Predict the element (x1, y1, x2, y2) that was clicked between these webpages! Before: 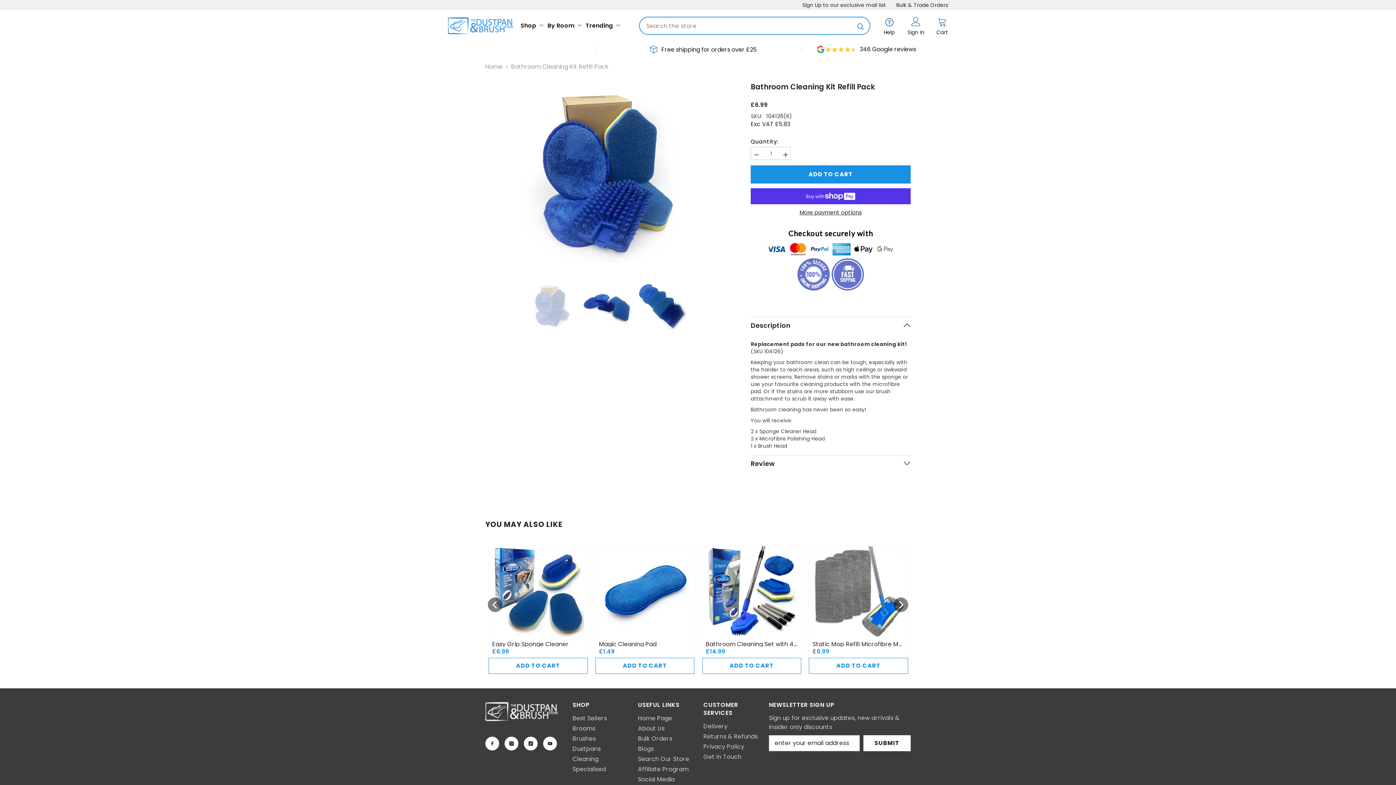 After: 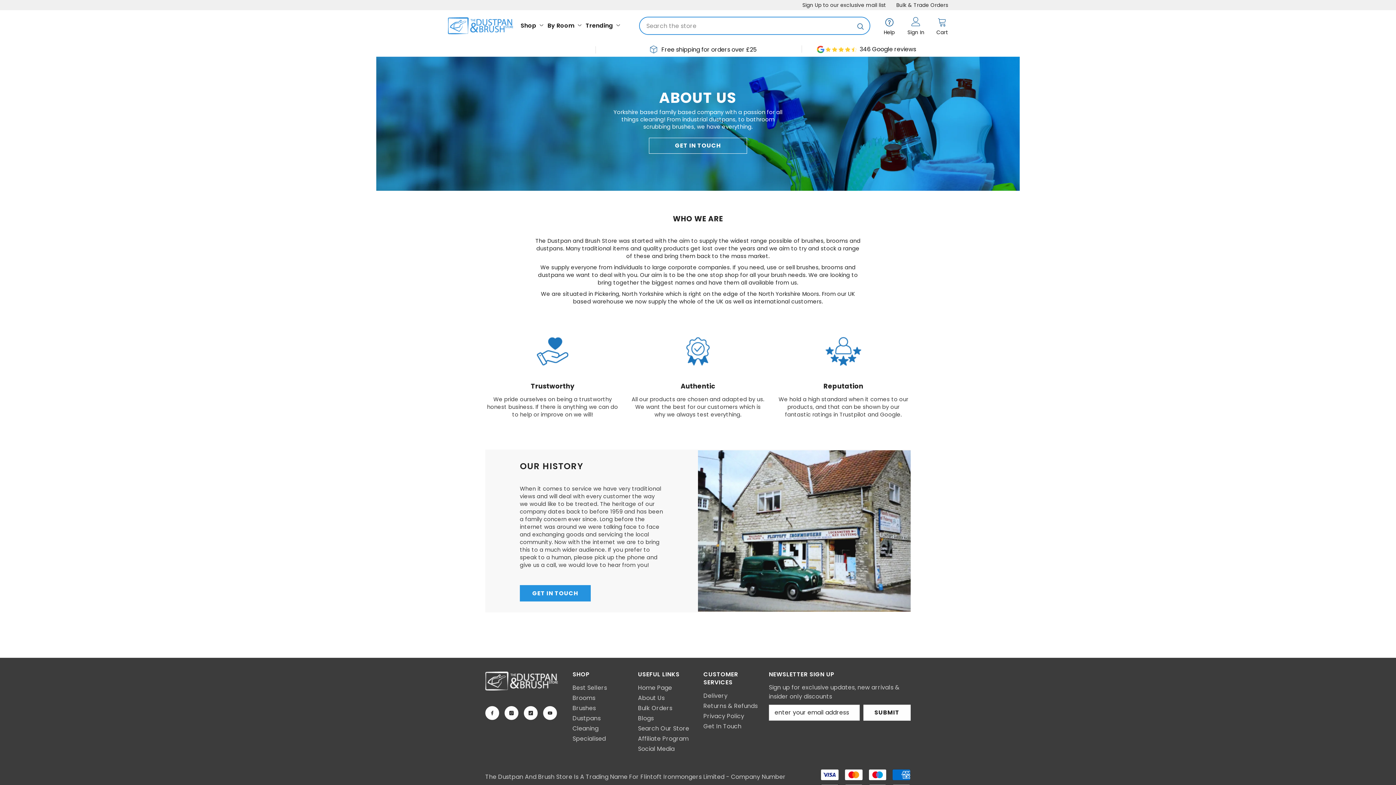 Action: bbox: (638, 723, 664, 734) label: About Us